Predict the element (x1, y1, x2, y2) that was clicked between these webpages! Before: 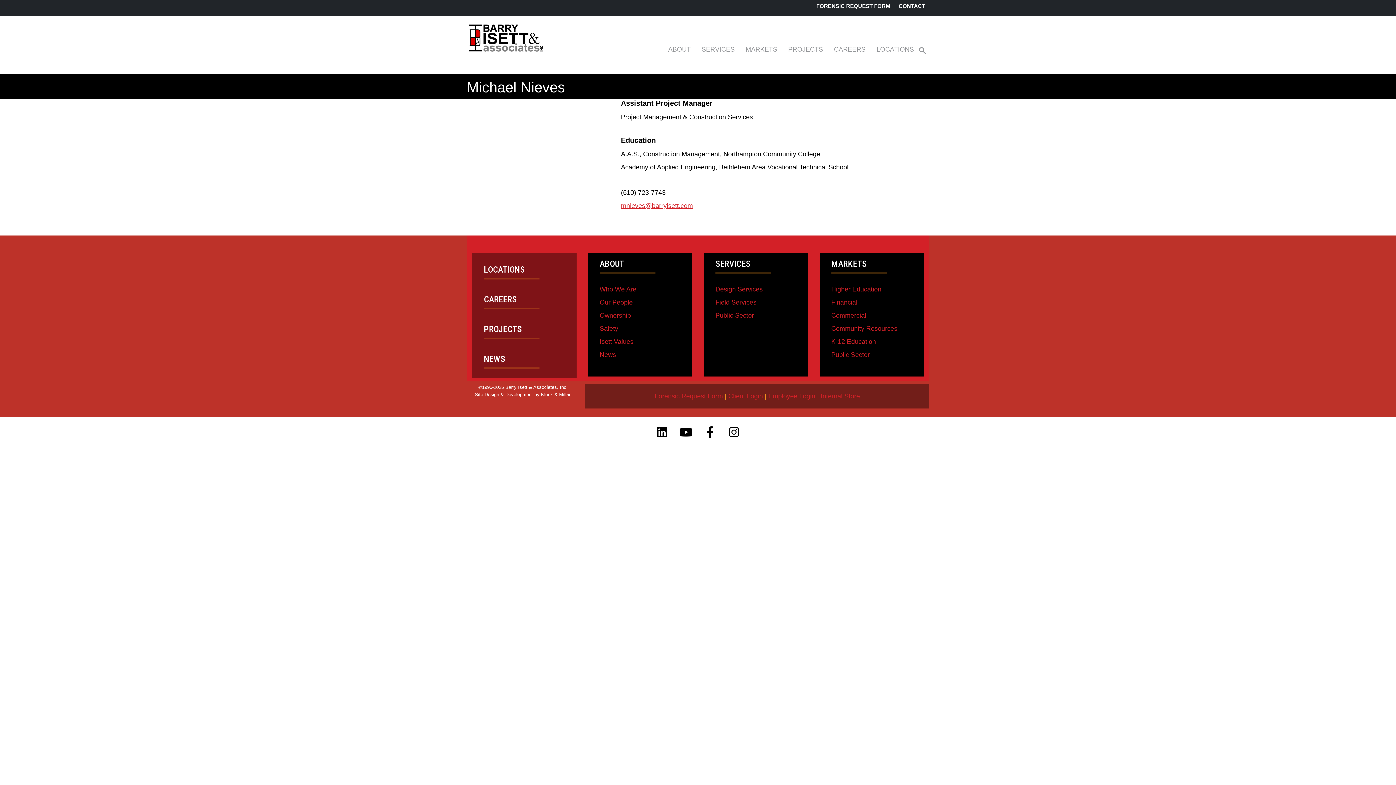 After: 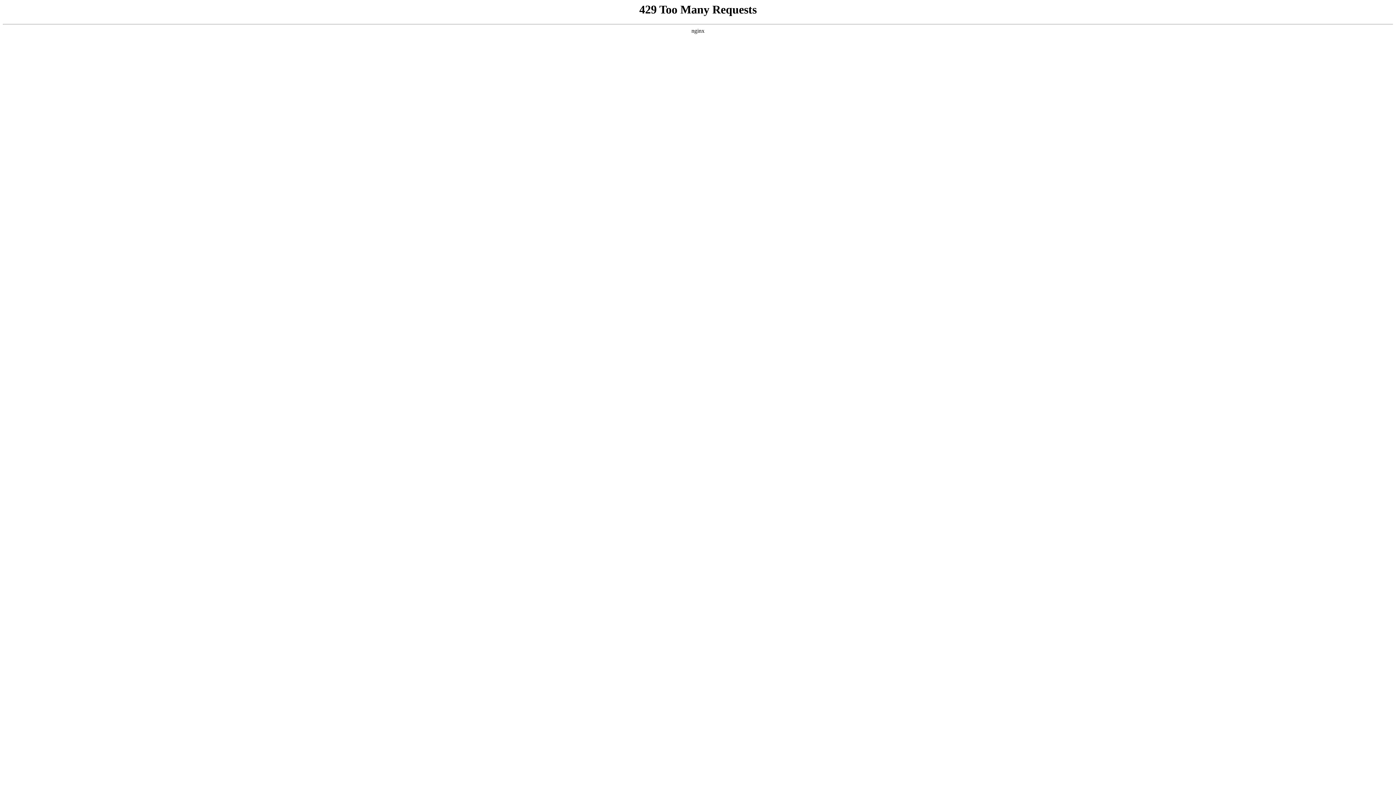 Action: label: Commercial bbox: (831, 312, 866, 319)